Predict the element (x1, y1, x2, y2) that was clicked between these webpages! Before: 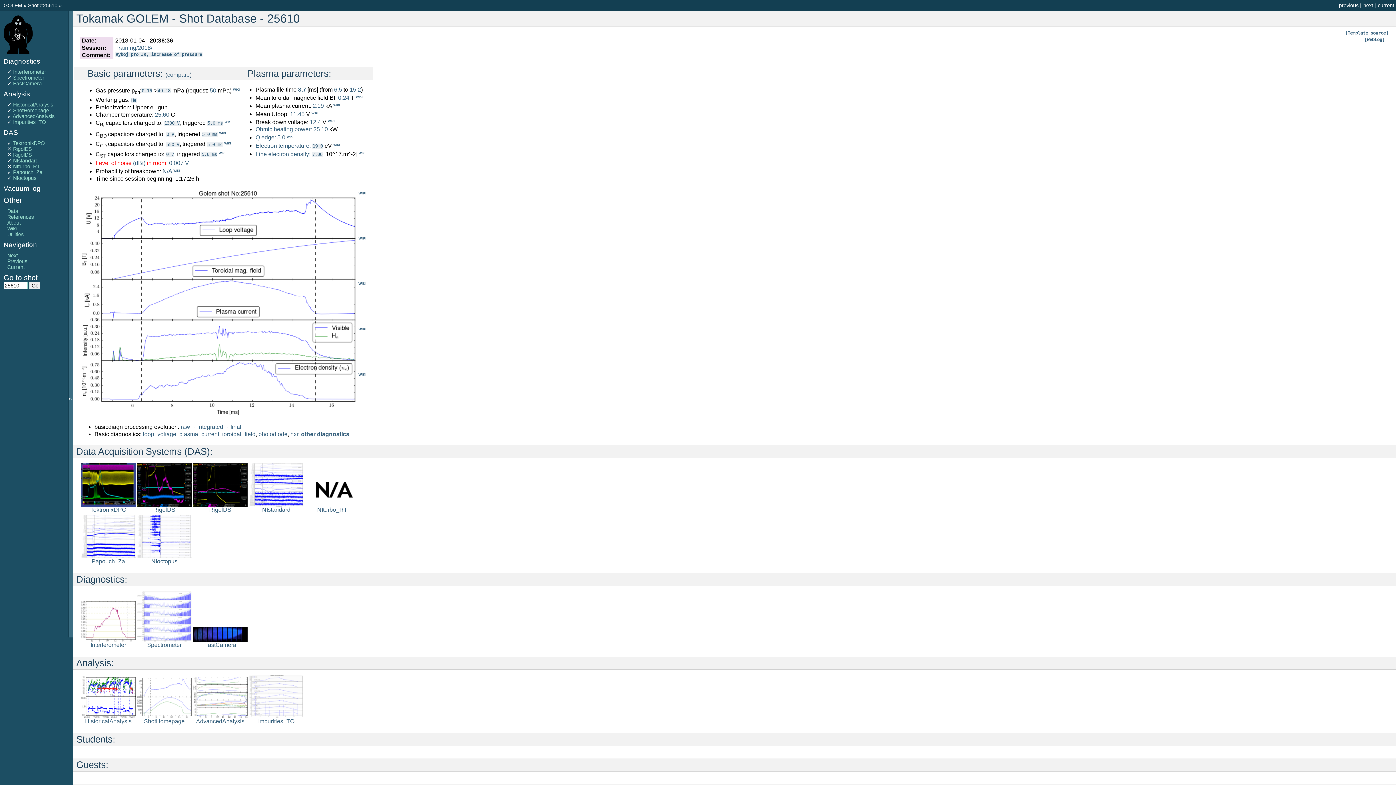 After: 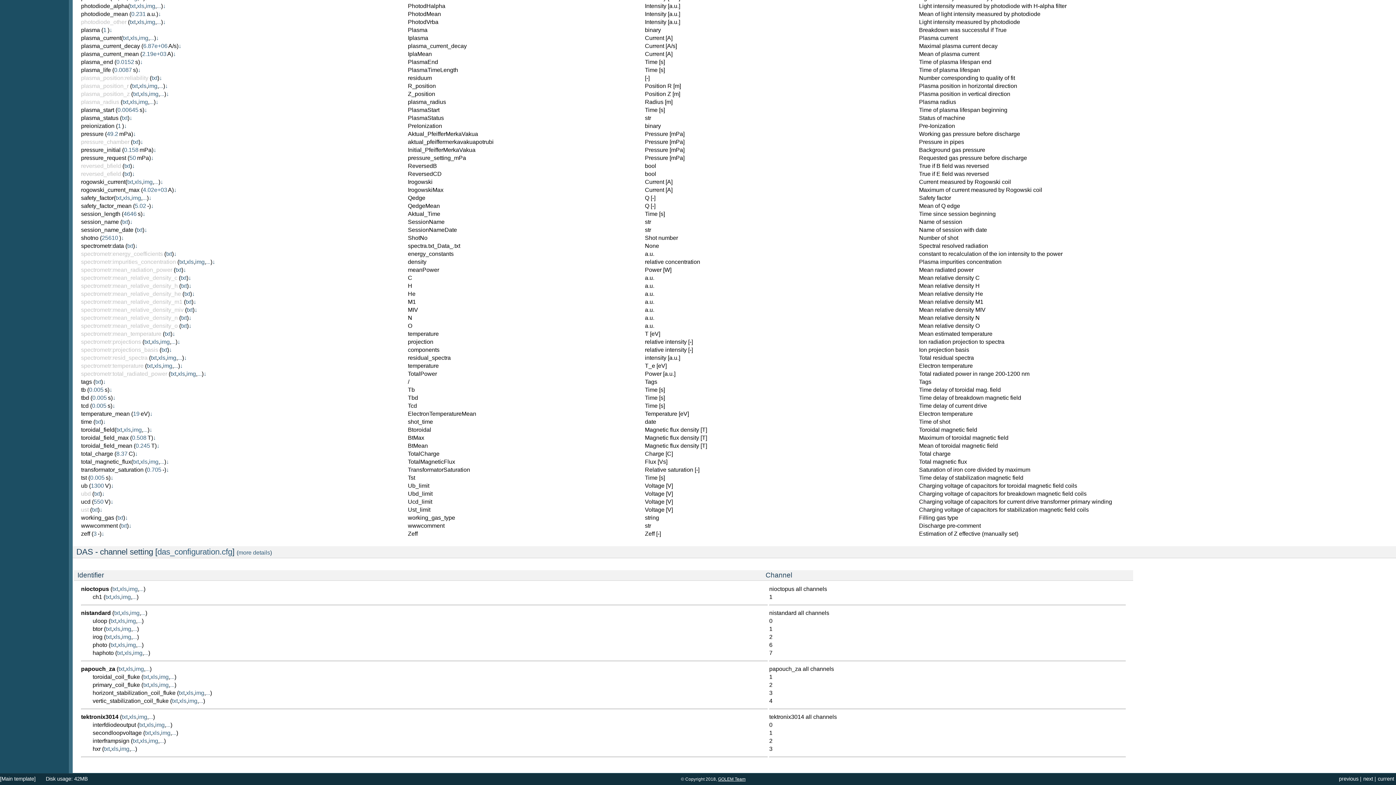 Action: label: 8.7 bbox: (298, 86, 306, 92)